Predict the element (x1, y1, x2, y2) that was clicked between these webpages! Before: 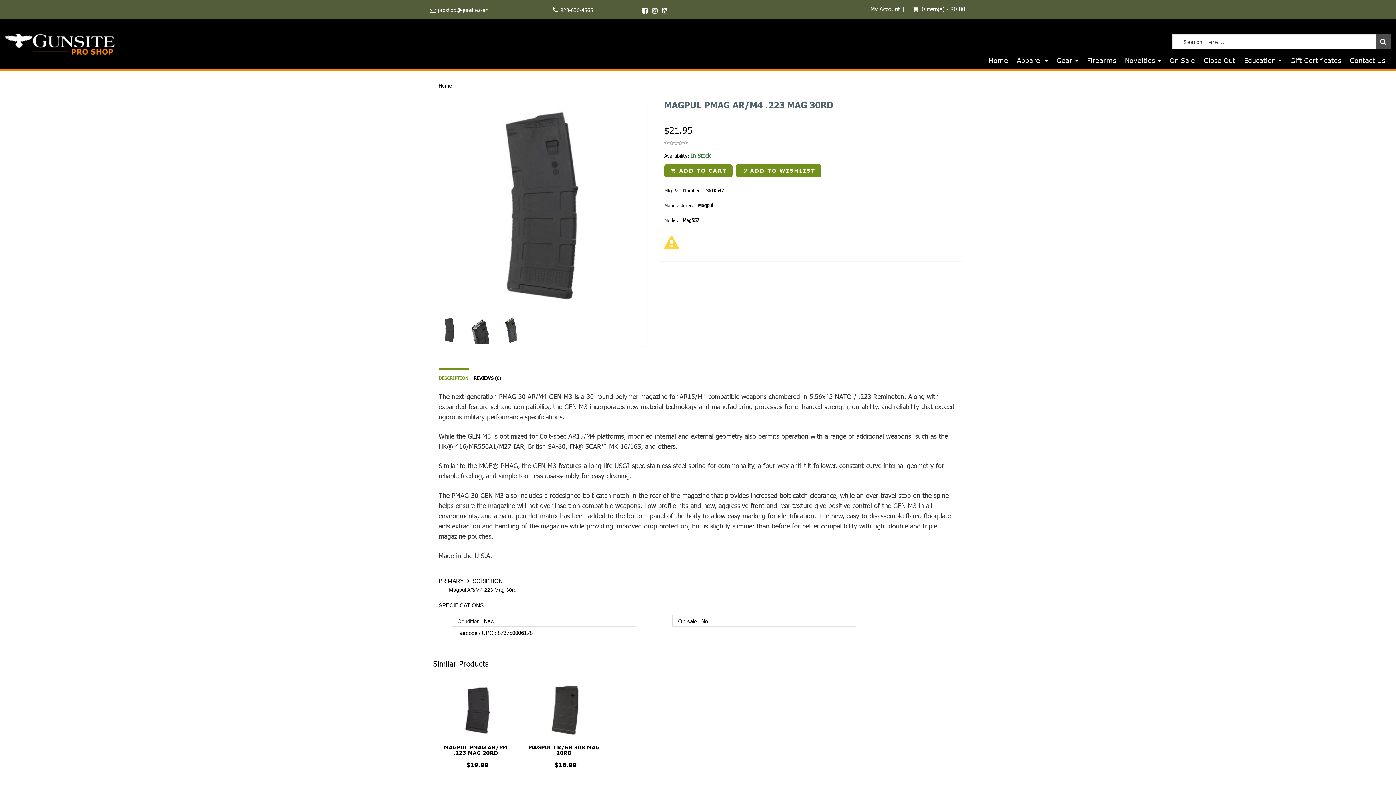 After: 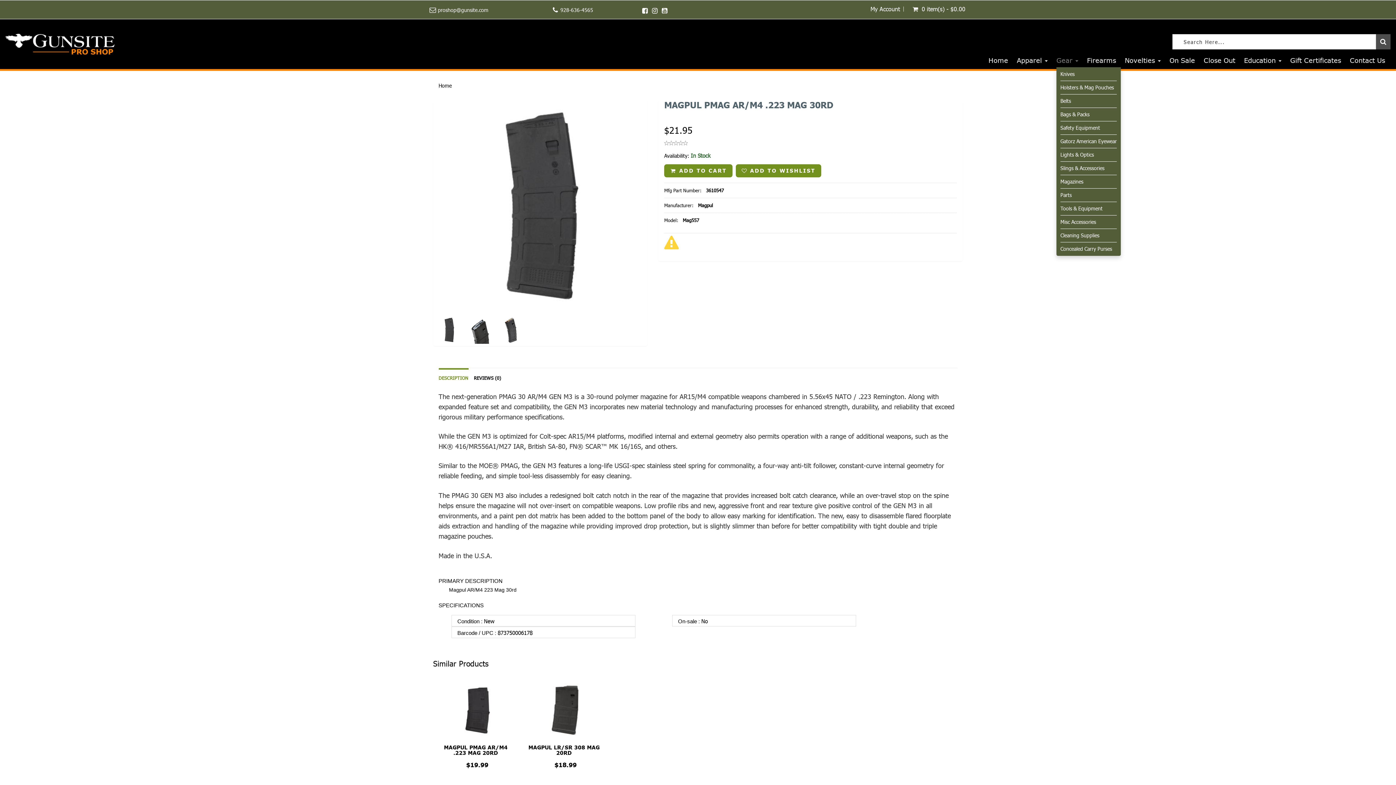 Action: bbox: (1056, 54, 1087, 67) label: Gear 